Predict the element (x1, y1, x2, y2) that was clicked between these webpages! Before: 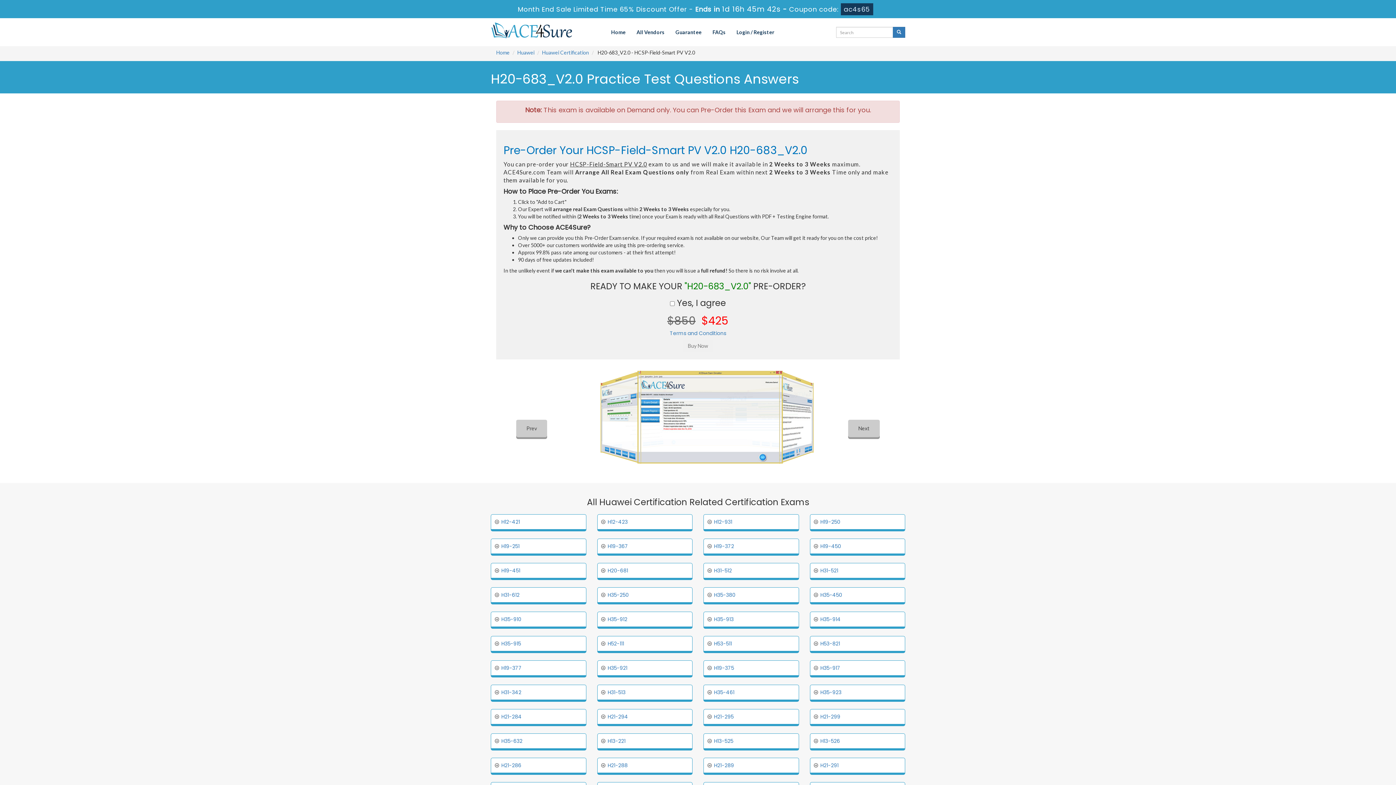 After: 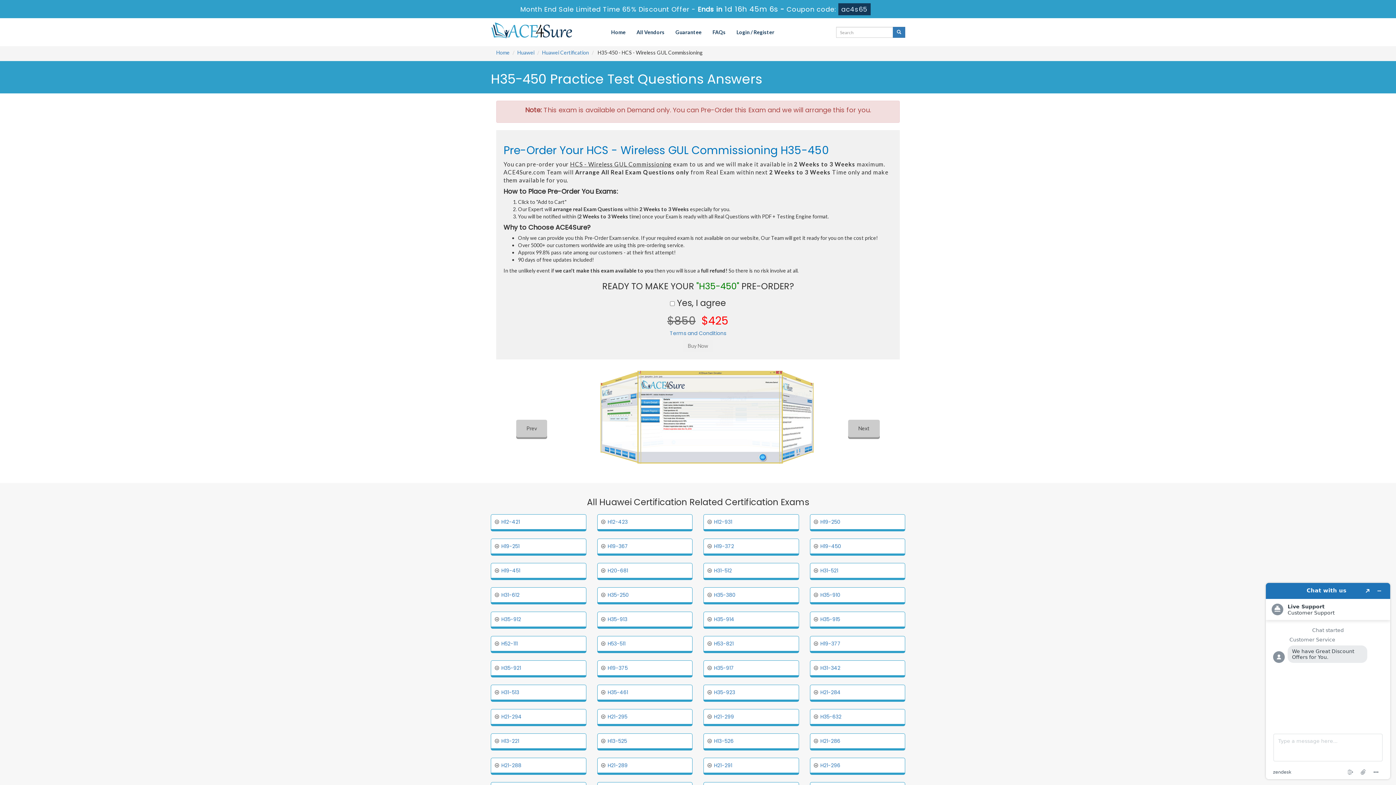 Action: label: H35-450 bbox: (820, 591, 842, 598)